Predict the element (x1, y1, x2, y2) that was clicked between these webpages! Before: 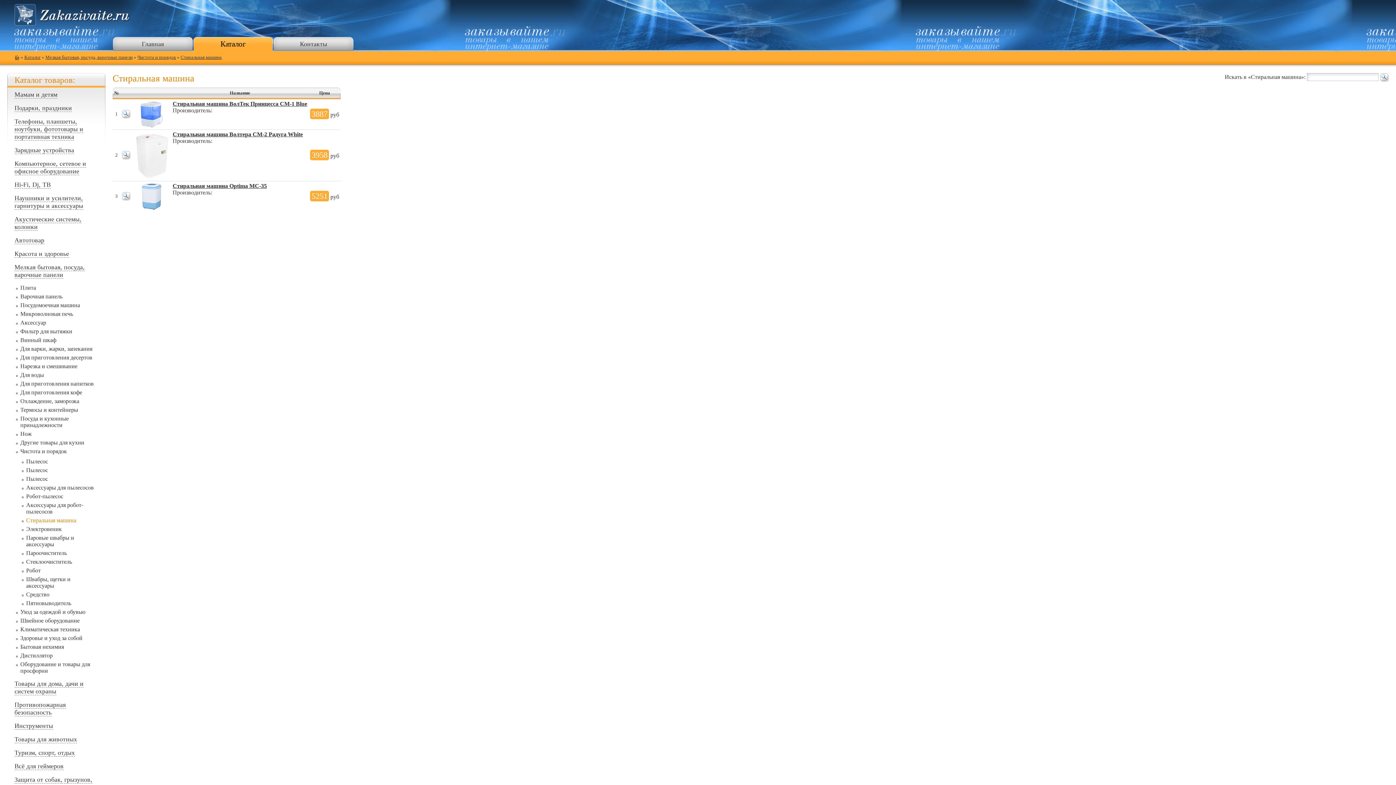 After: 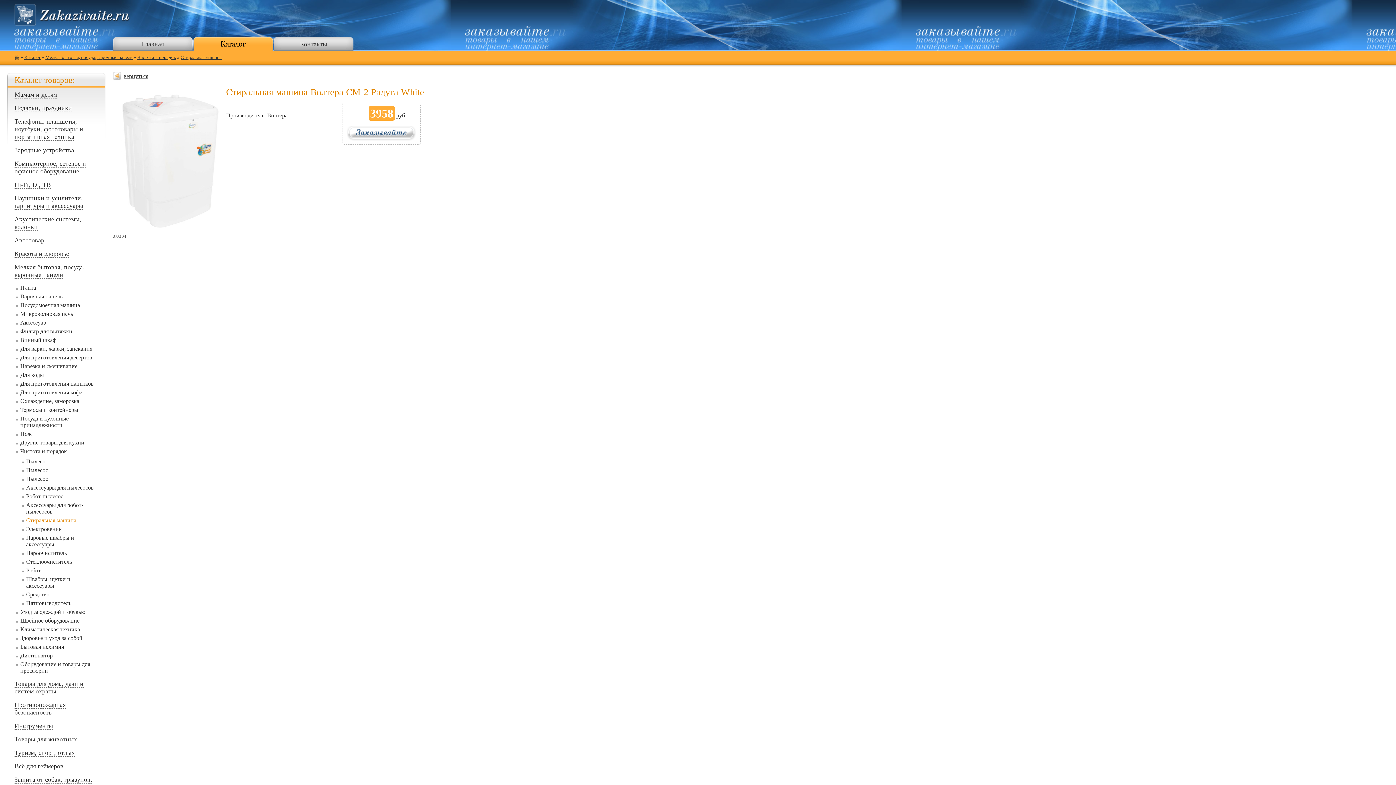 Action: label: Стиральная машина Волтера СМ-2 Радуга White bbox: (172, 131, 302, 137)